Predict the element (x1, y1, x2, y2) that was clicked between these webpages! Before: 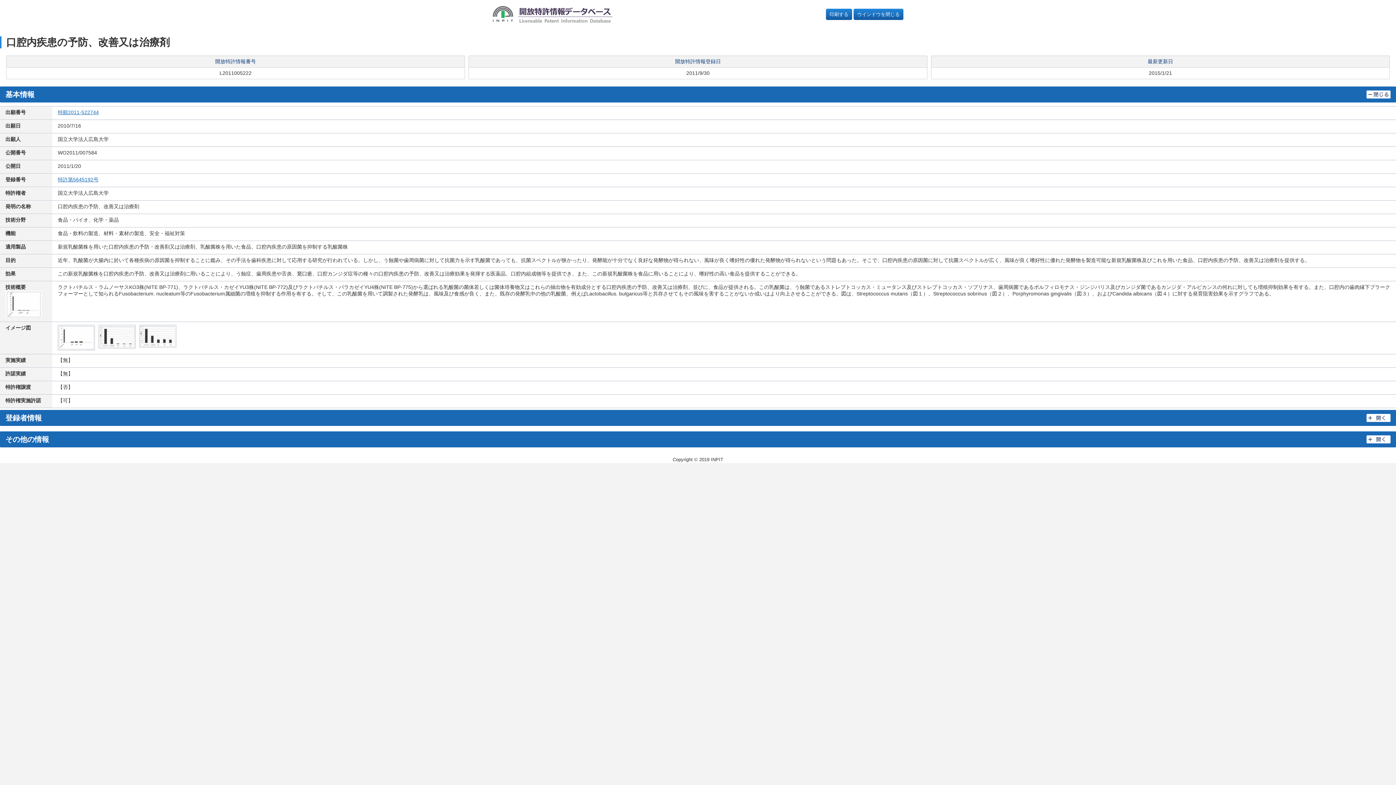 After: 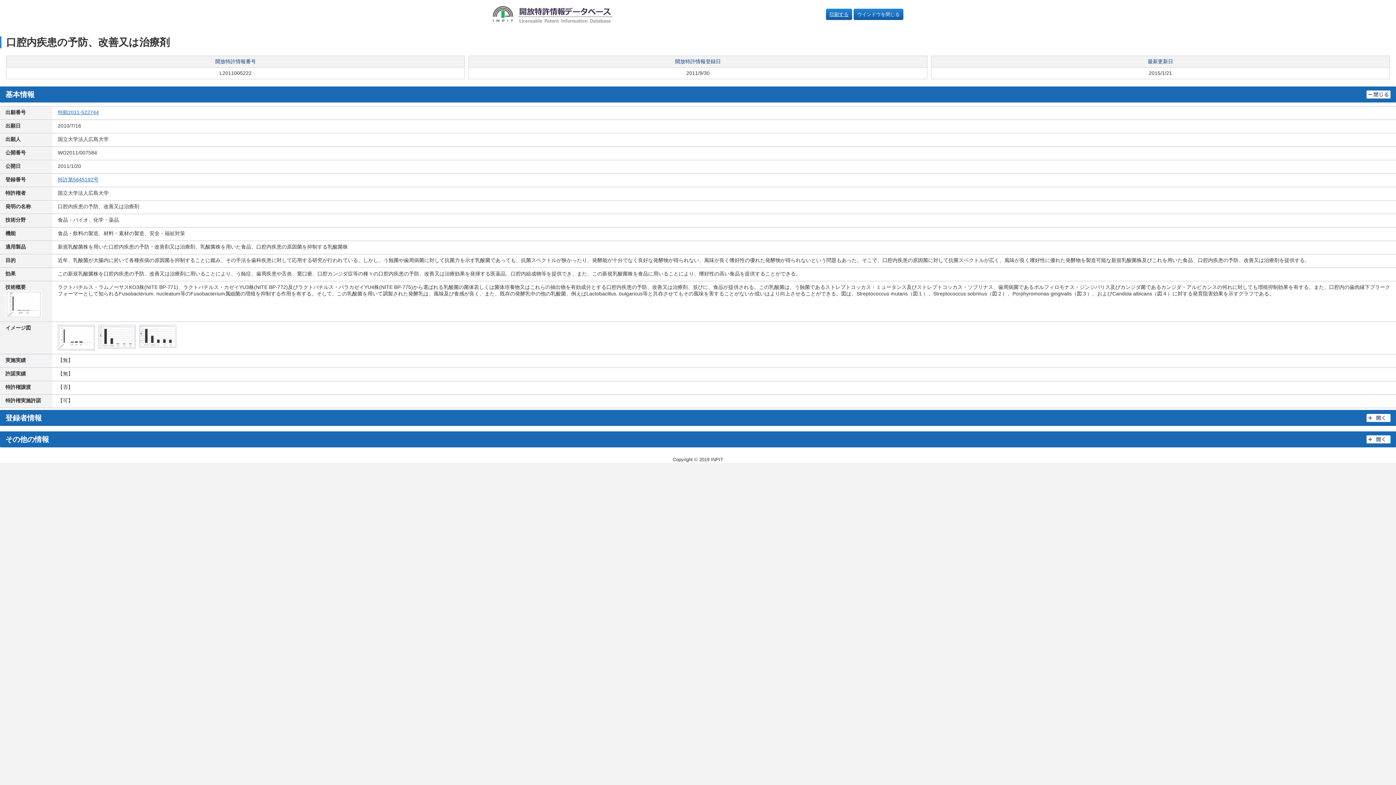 Action: label: 印刷する bbox: (829, 11, 848, 17)